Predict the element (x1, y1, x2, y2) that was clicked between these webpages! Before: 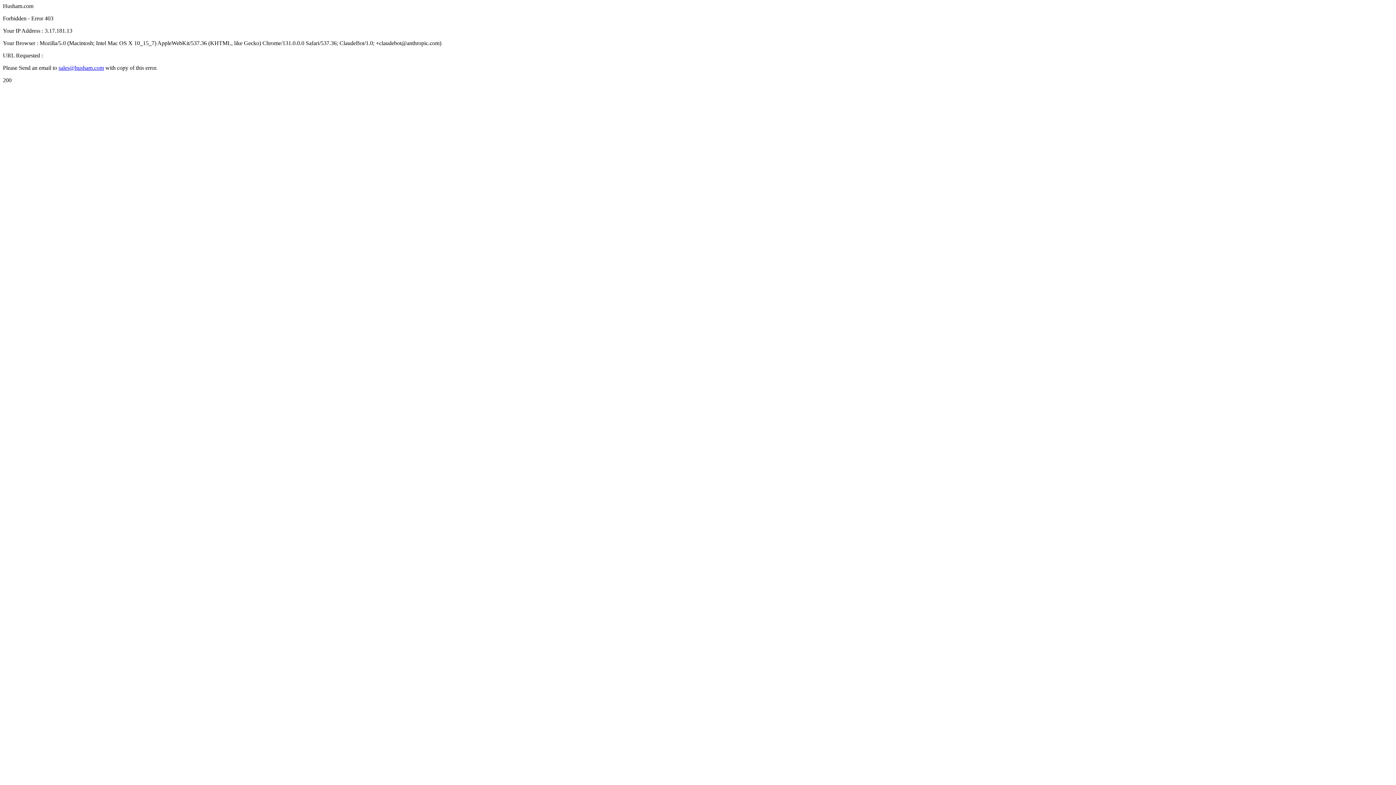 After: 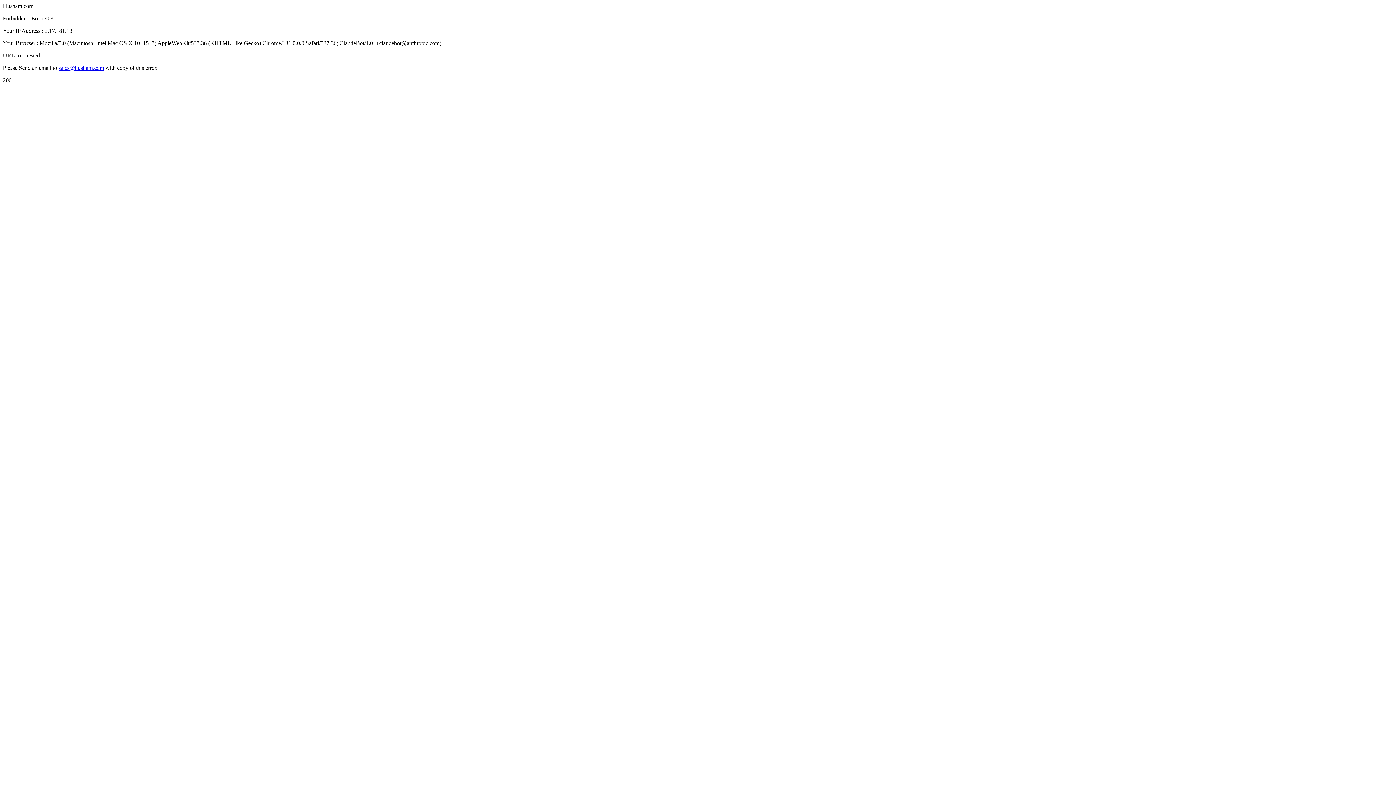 Action: label: sales@husham.com bbox: (58, 64, 104, 70)